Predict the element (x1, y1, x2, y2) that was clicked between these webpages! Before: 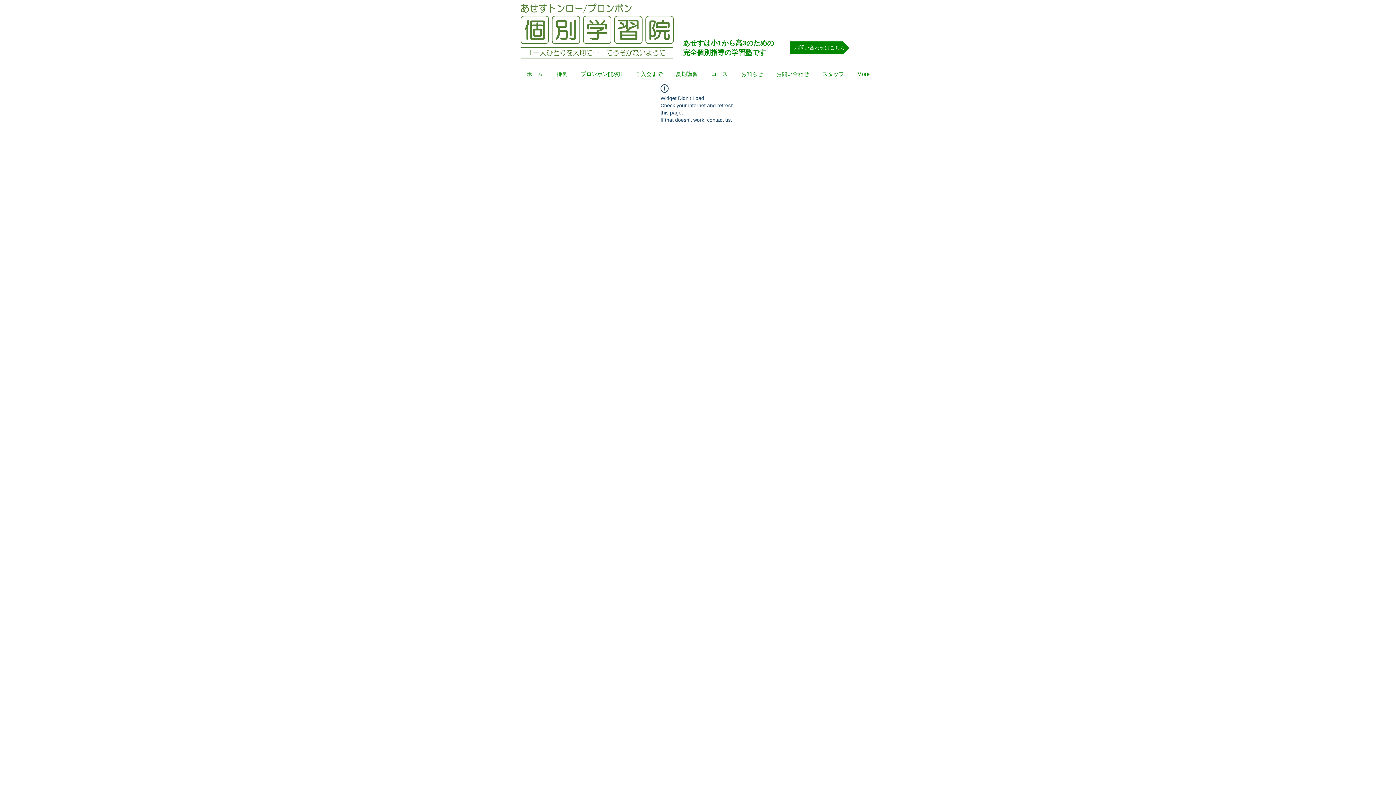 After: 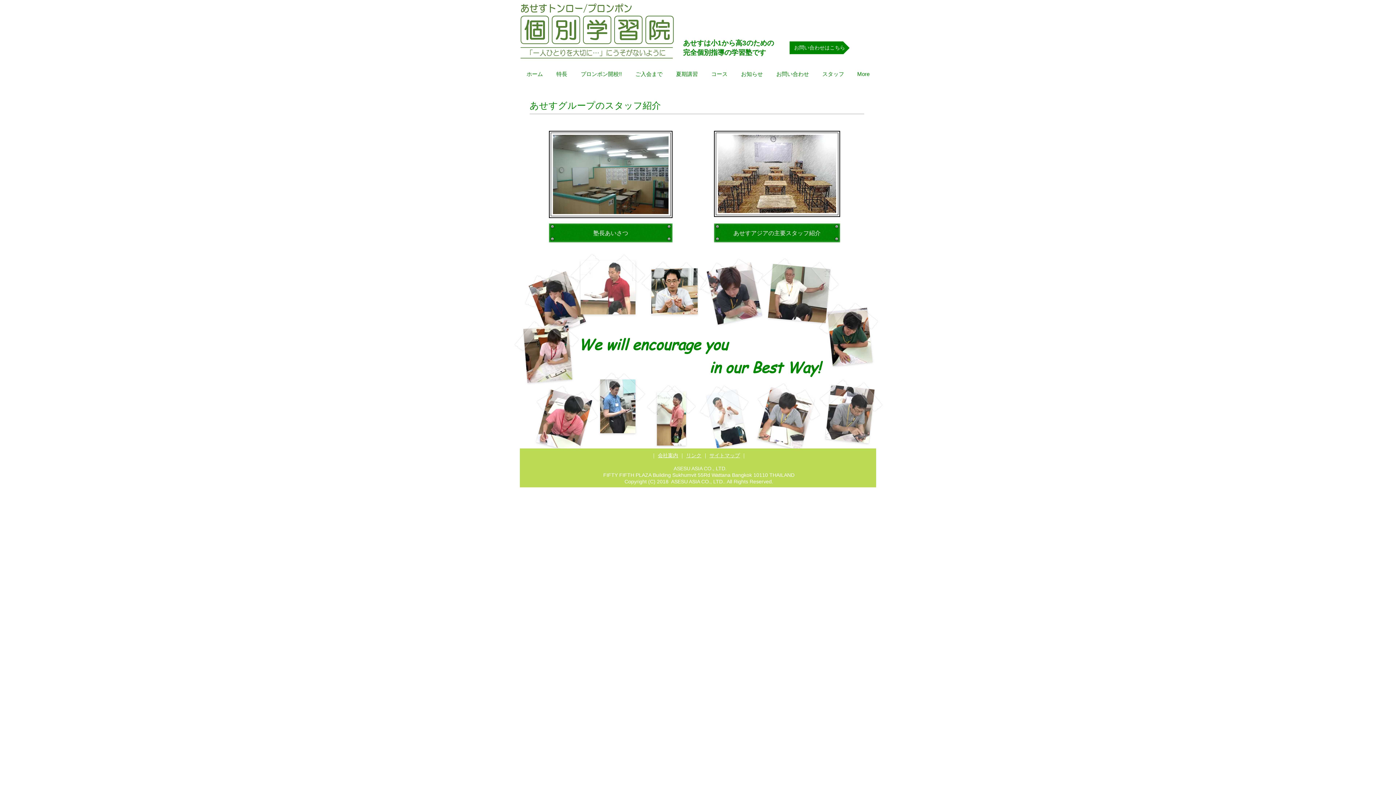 Action: bbox: (816, 64, 850, 84) label: スタッフ